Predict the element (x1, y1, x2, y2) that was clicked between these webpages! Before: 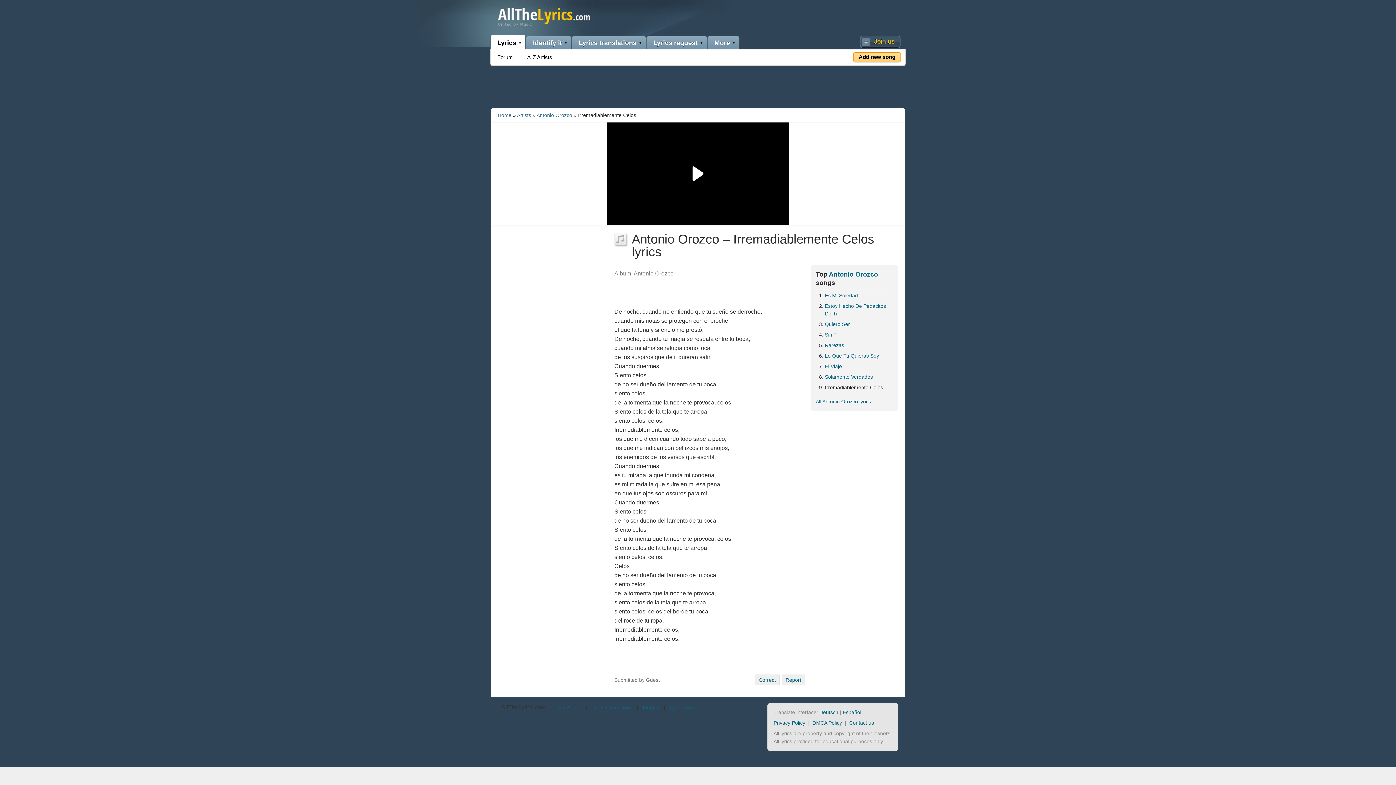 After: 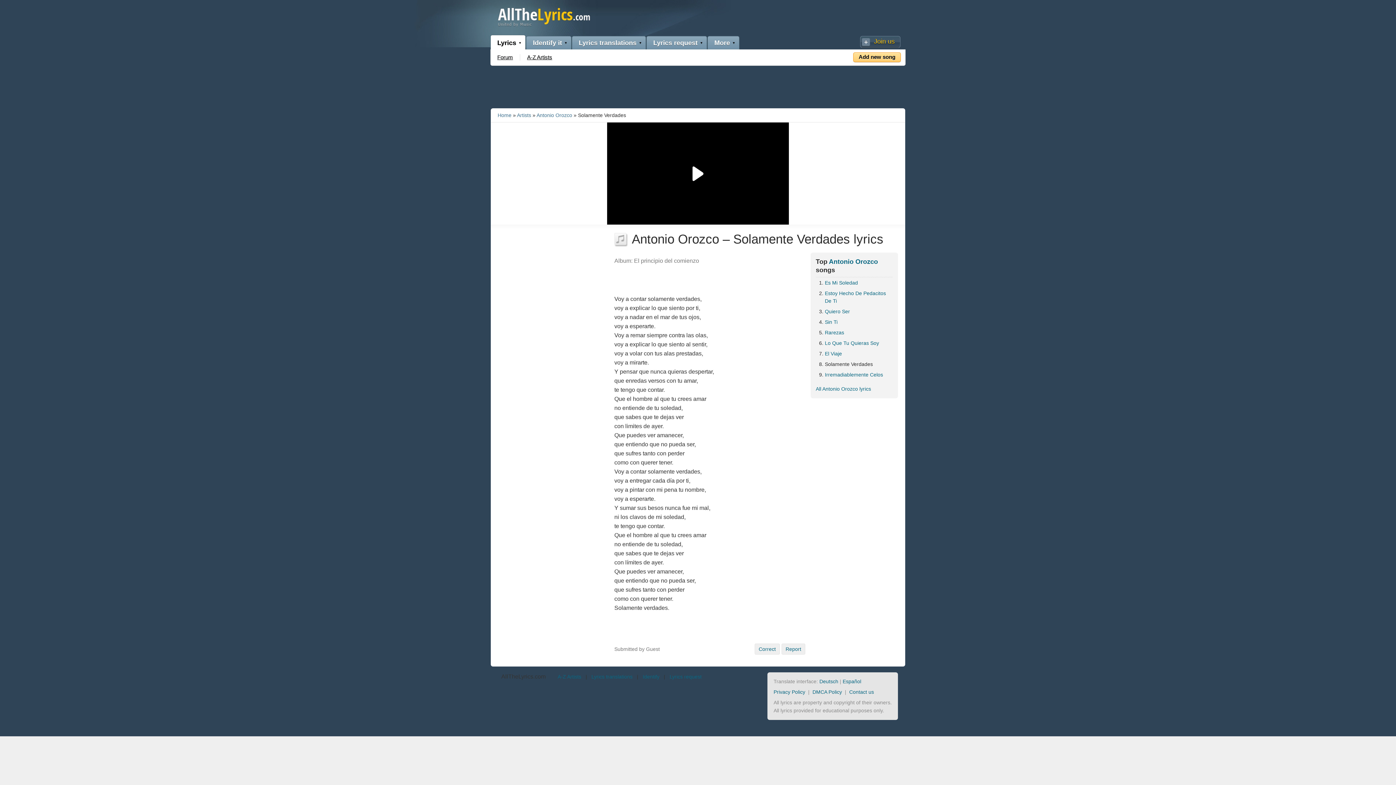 Action: label: Solamente Verdades bbox: (825, 373, 893, 381)